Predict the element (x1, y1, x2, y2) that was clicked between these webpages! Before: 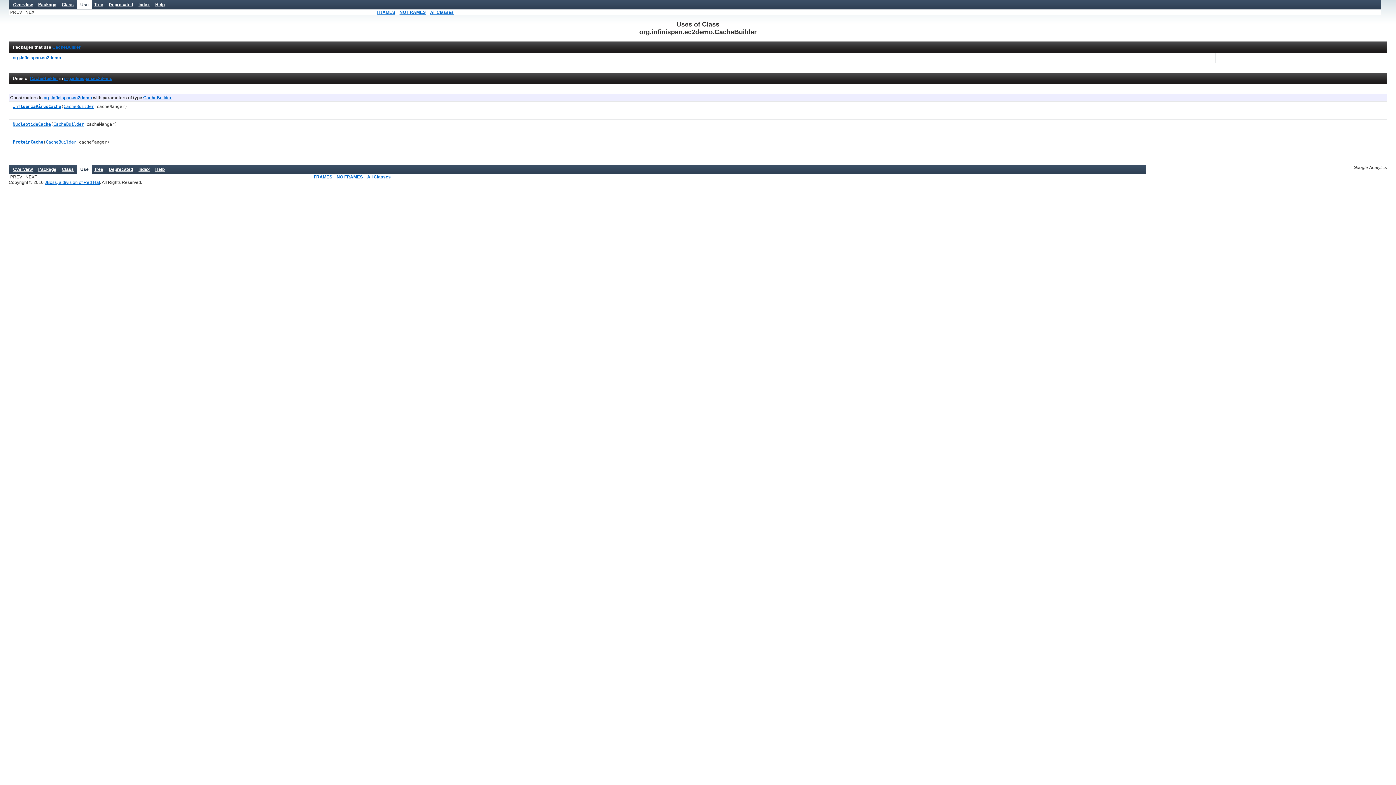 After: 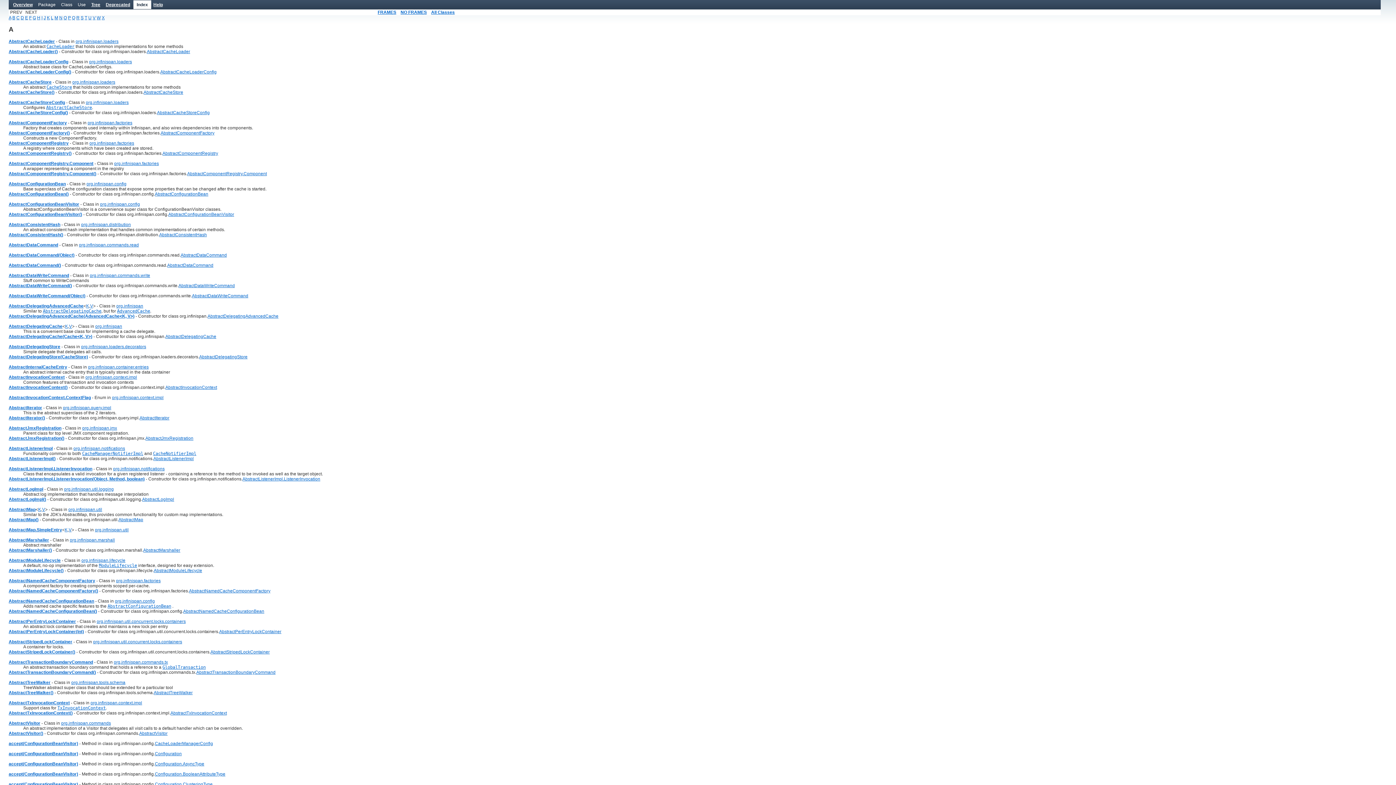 Action: bbox: (138, 2, 149, 7) label: Index